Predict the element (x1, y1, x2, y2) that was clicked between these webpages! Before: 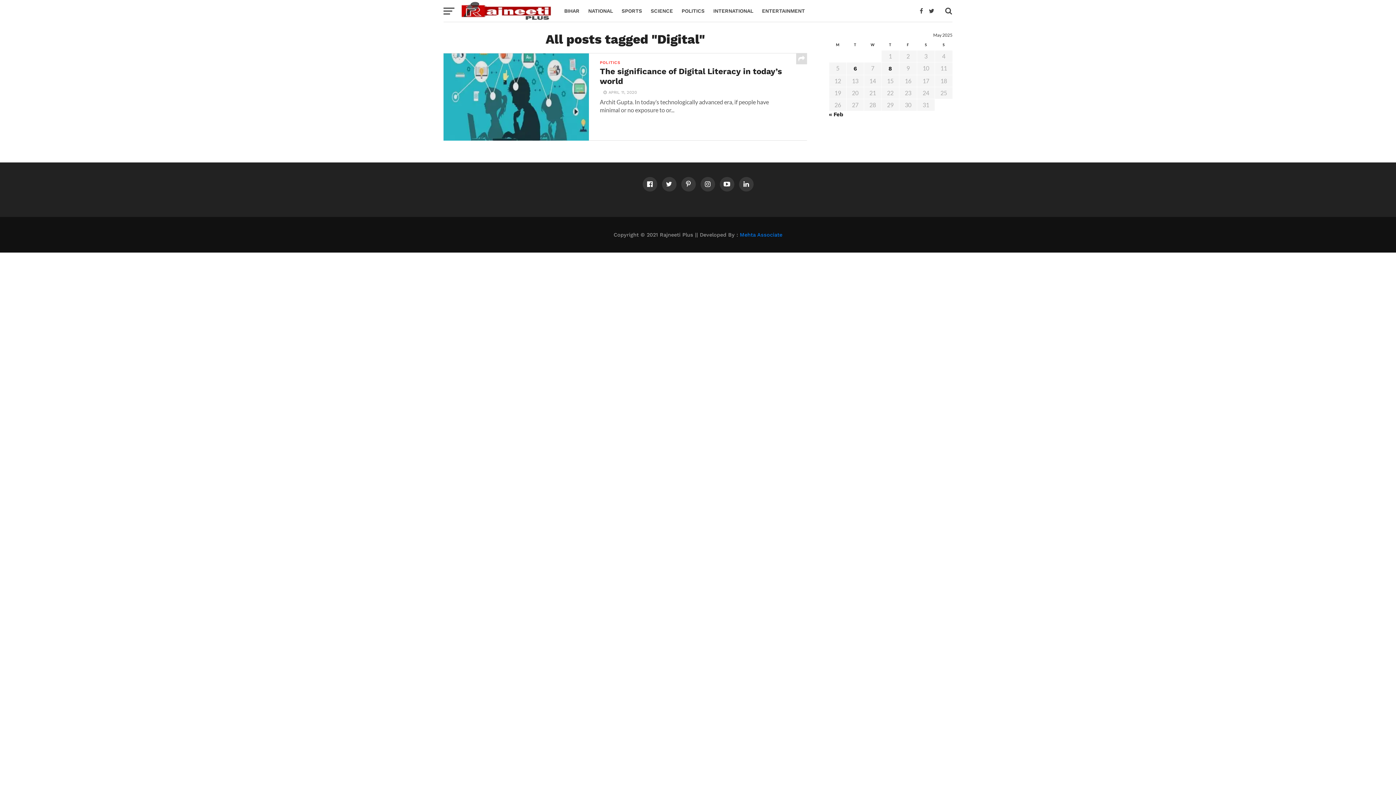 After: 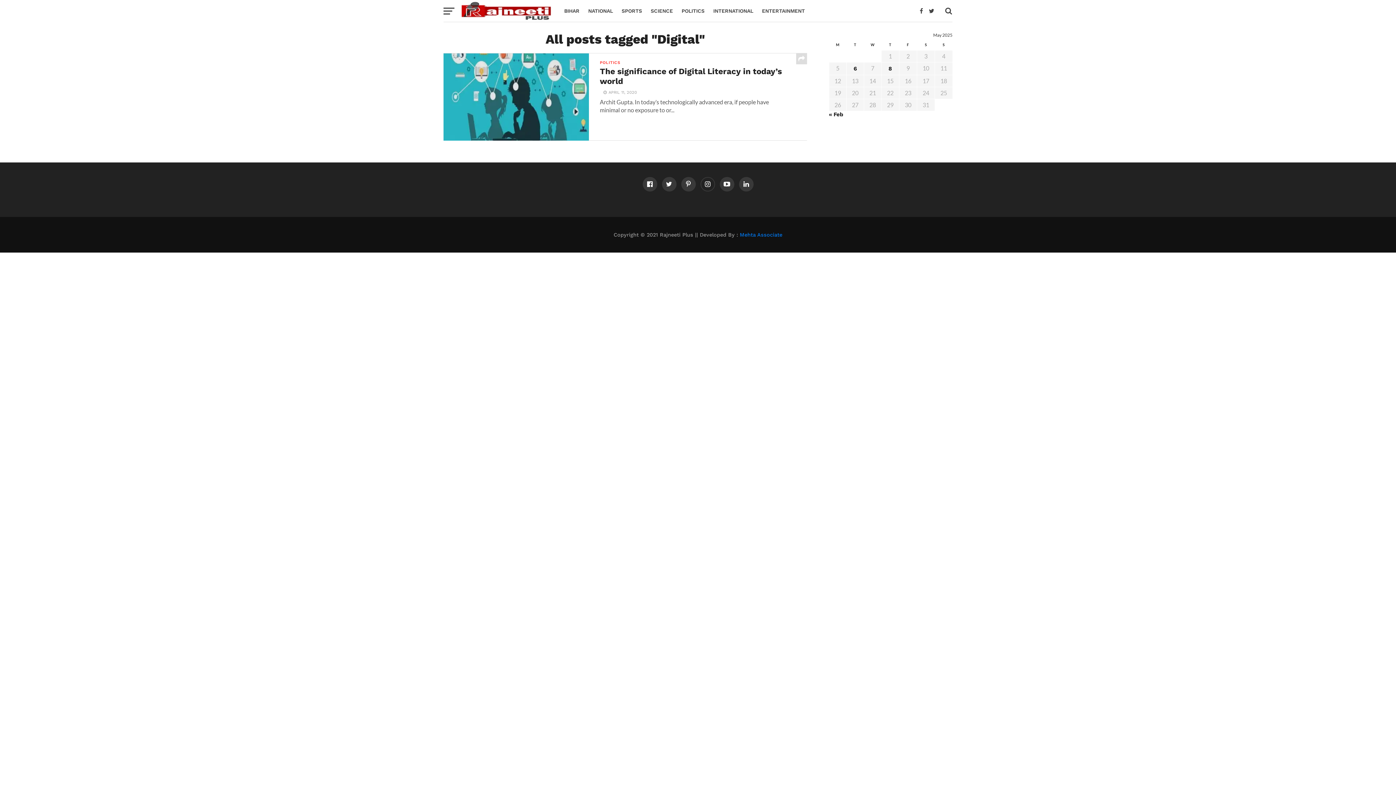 Action: bbox: (700, 177, 715, 191)